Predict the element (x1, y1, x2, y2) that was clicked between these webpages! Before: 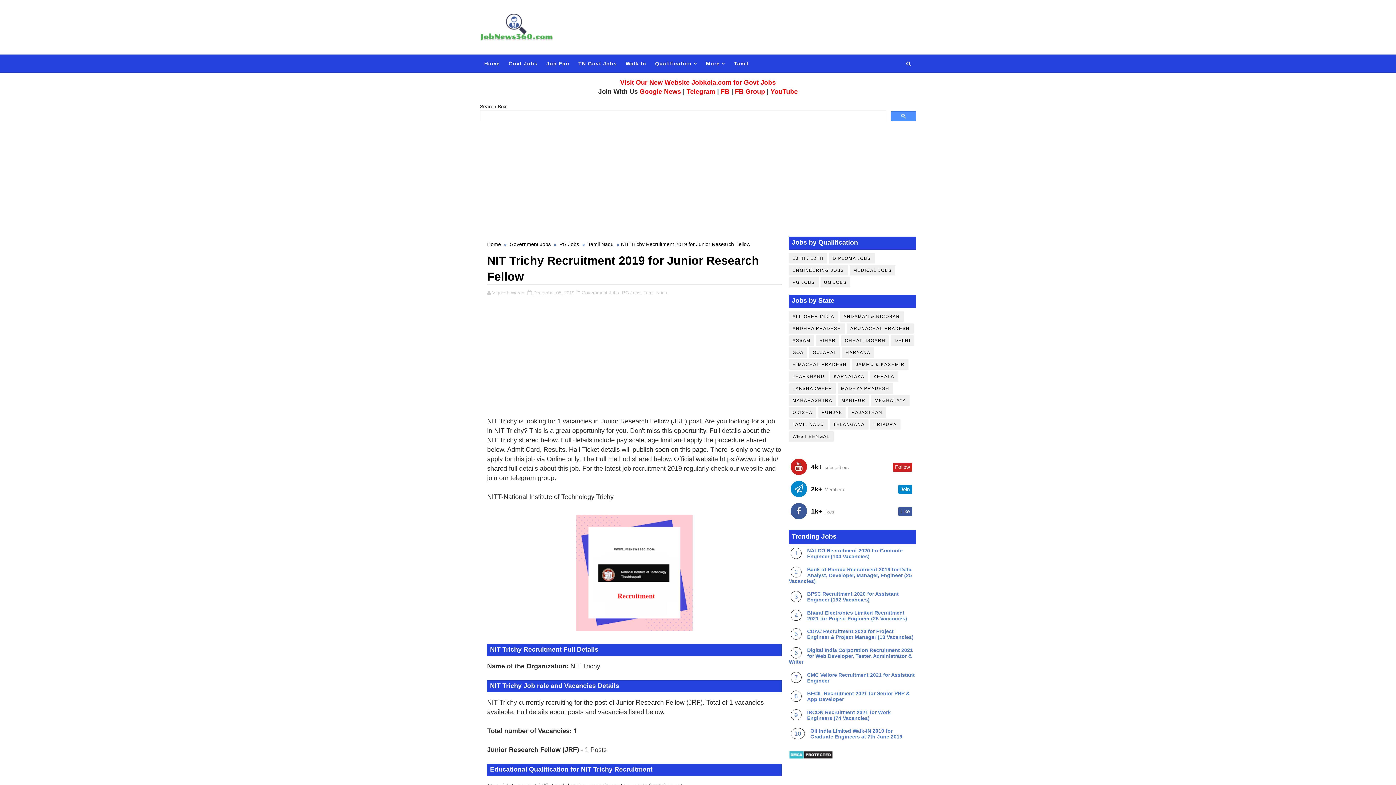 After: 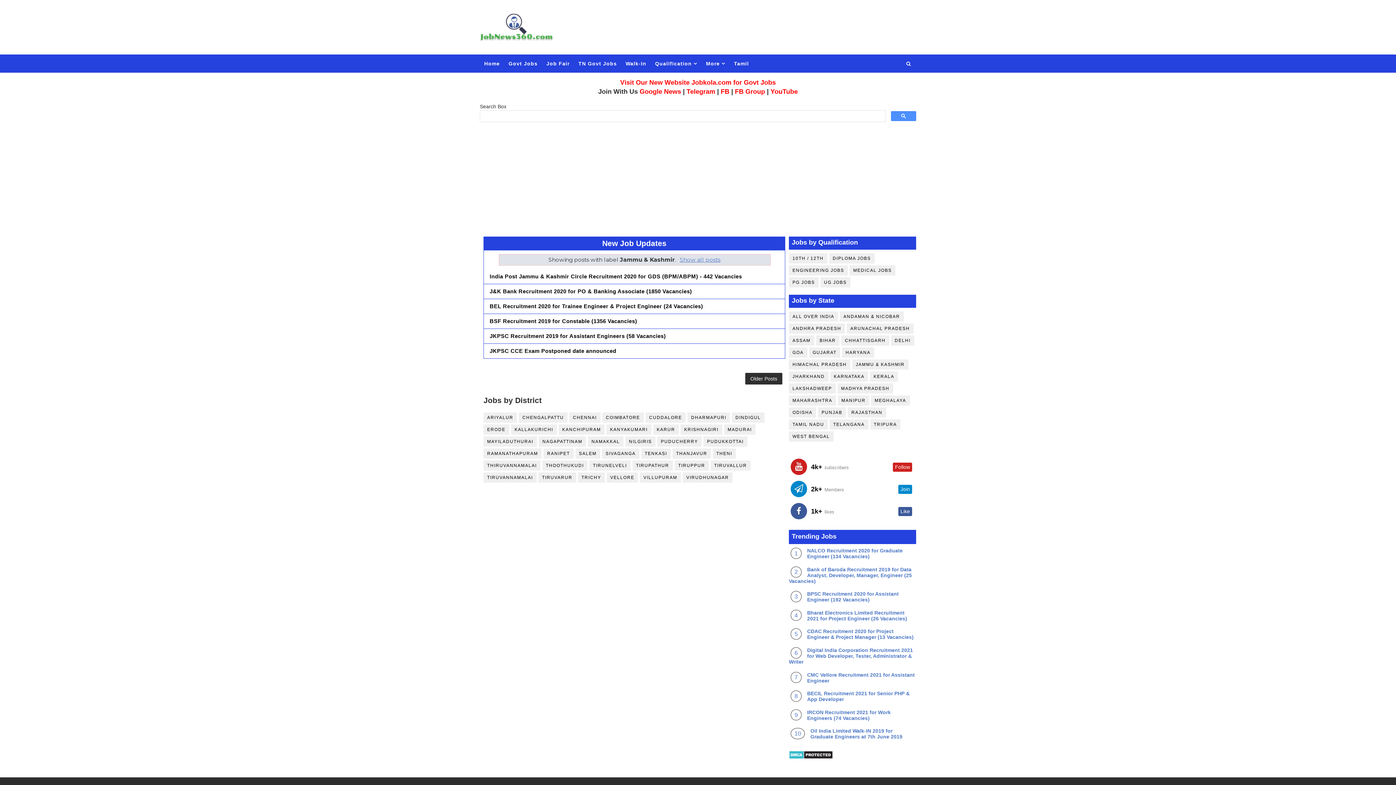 Action: label: JAMMU & KASHMIR bbox: (852, 359, 908, 369)